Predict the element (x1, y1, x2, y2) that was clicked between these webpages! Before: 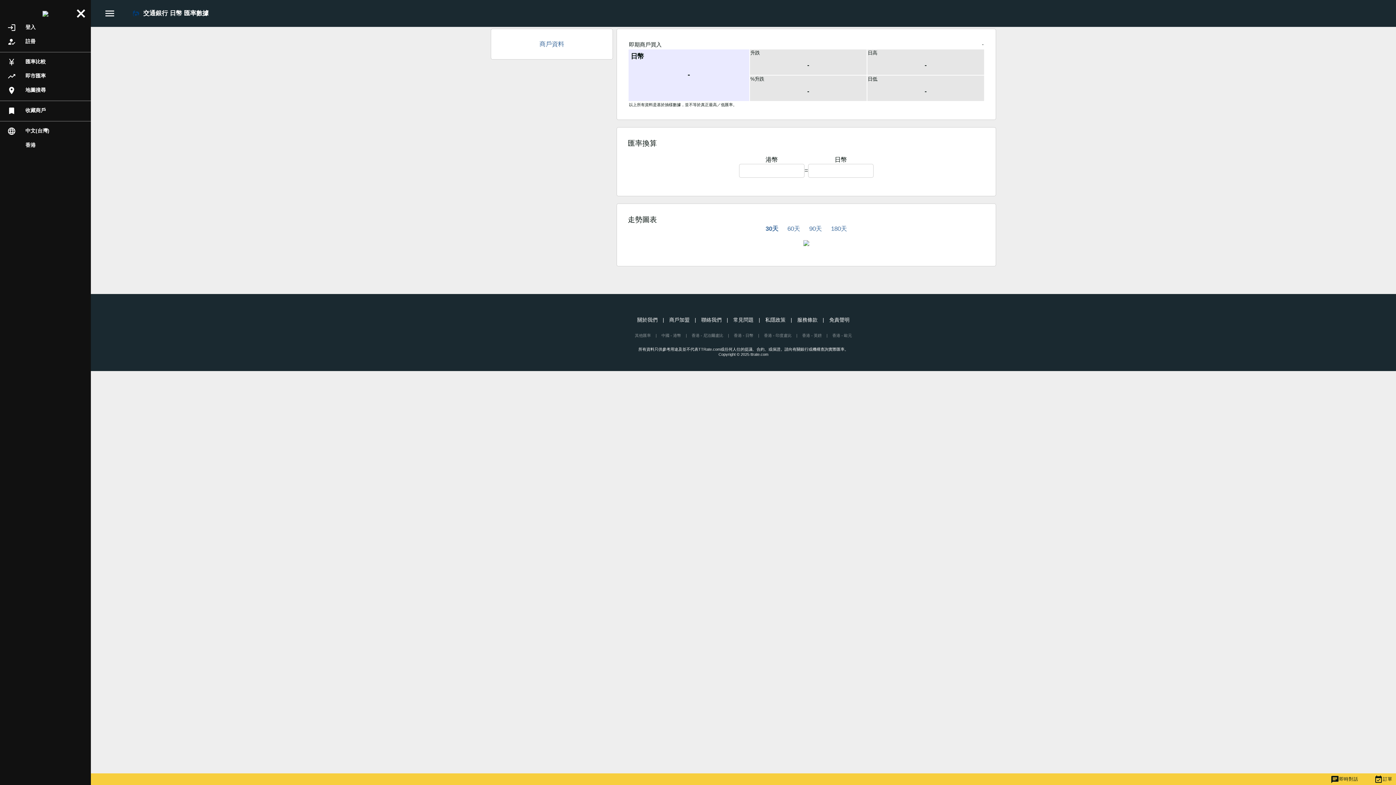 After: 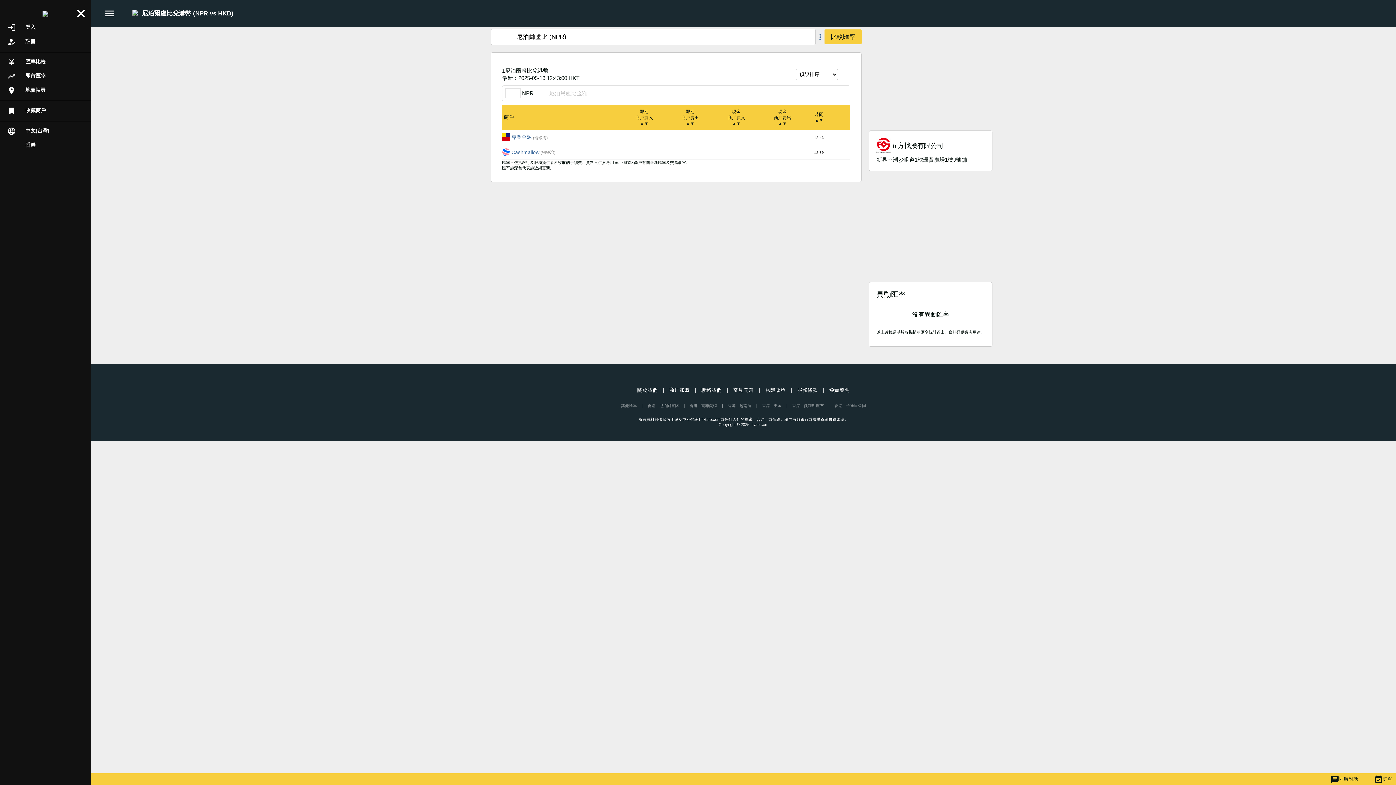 Action: label: 香港 - 尼泊爾盧比 bbox: (691, 333, 723, 337)